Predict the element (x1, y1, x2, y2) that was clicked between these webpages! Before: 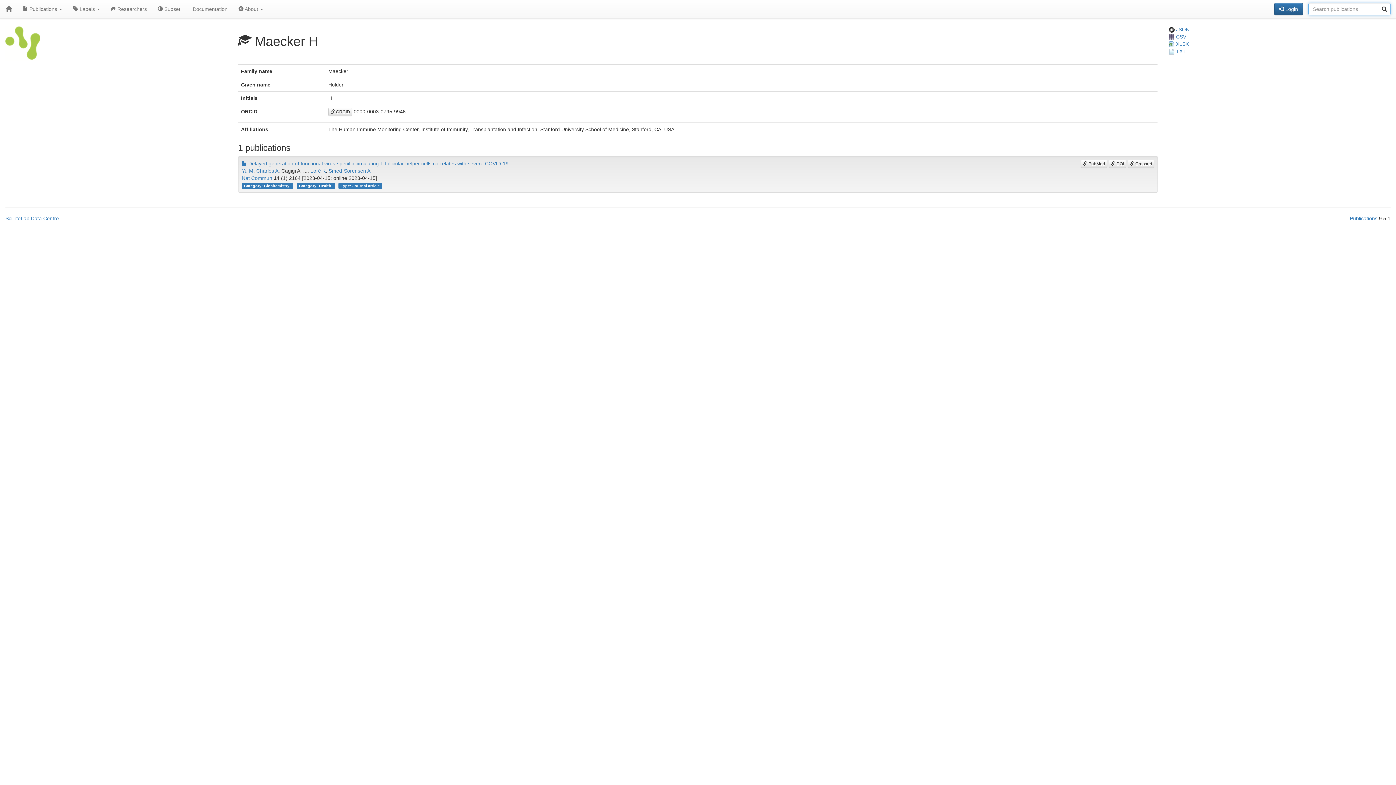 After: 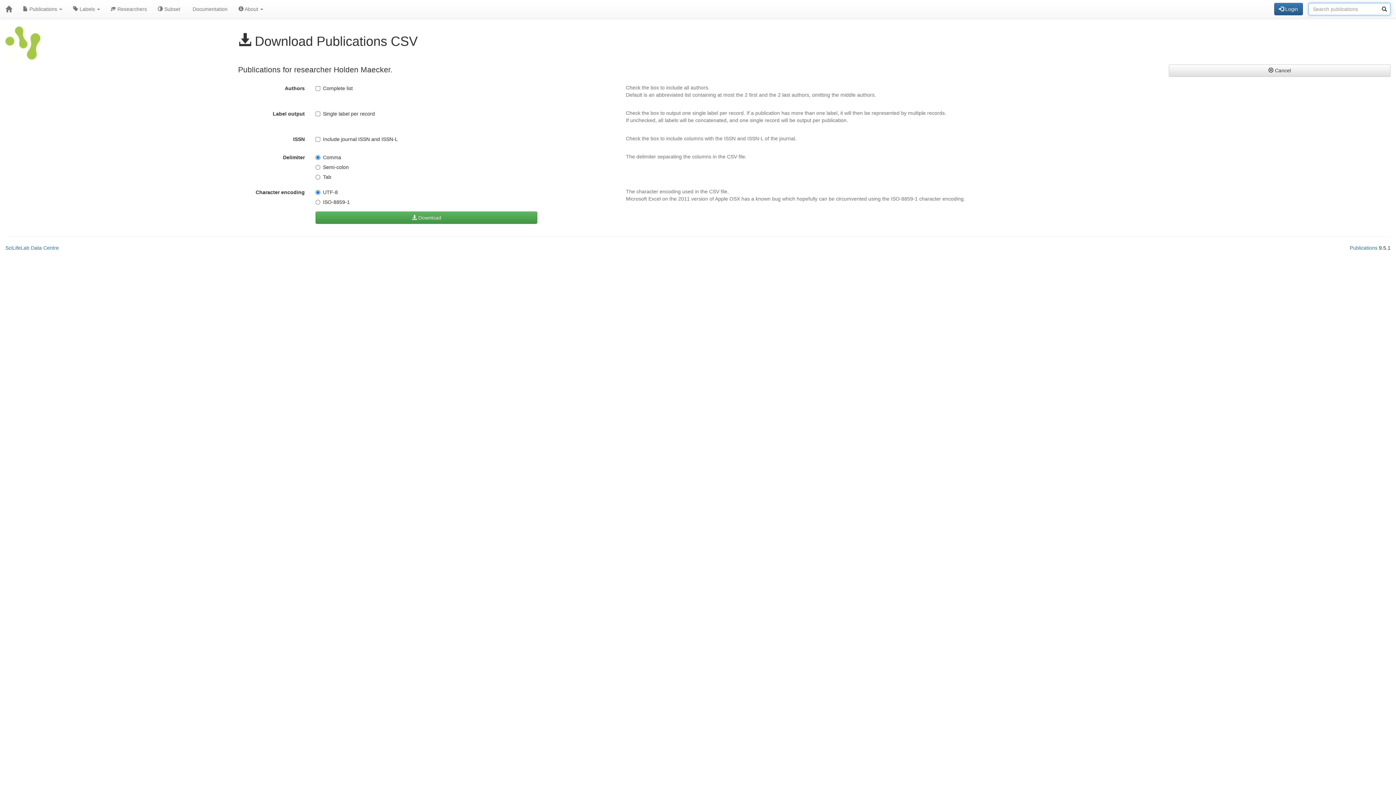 Action: bbox: (1169, 33, 1186, 39) label:  CSV